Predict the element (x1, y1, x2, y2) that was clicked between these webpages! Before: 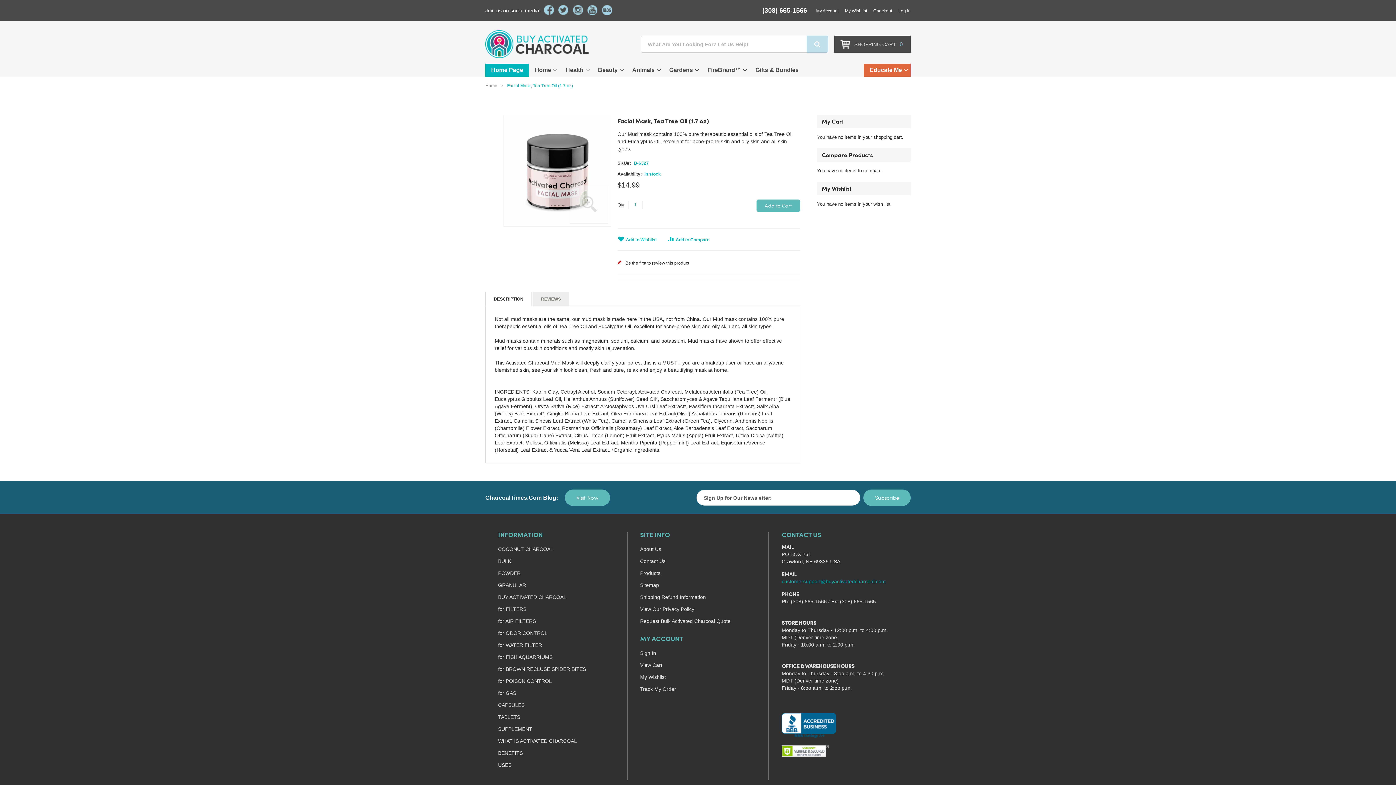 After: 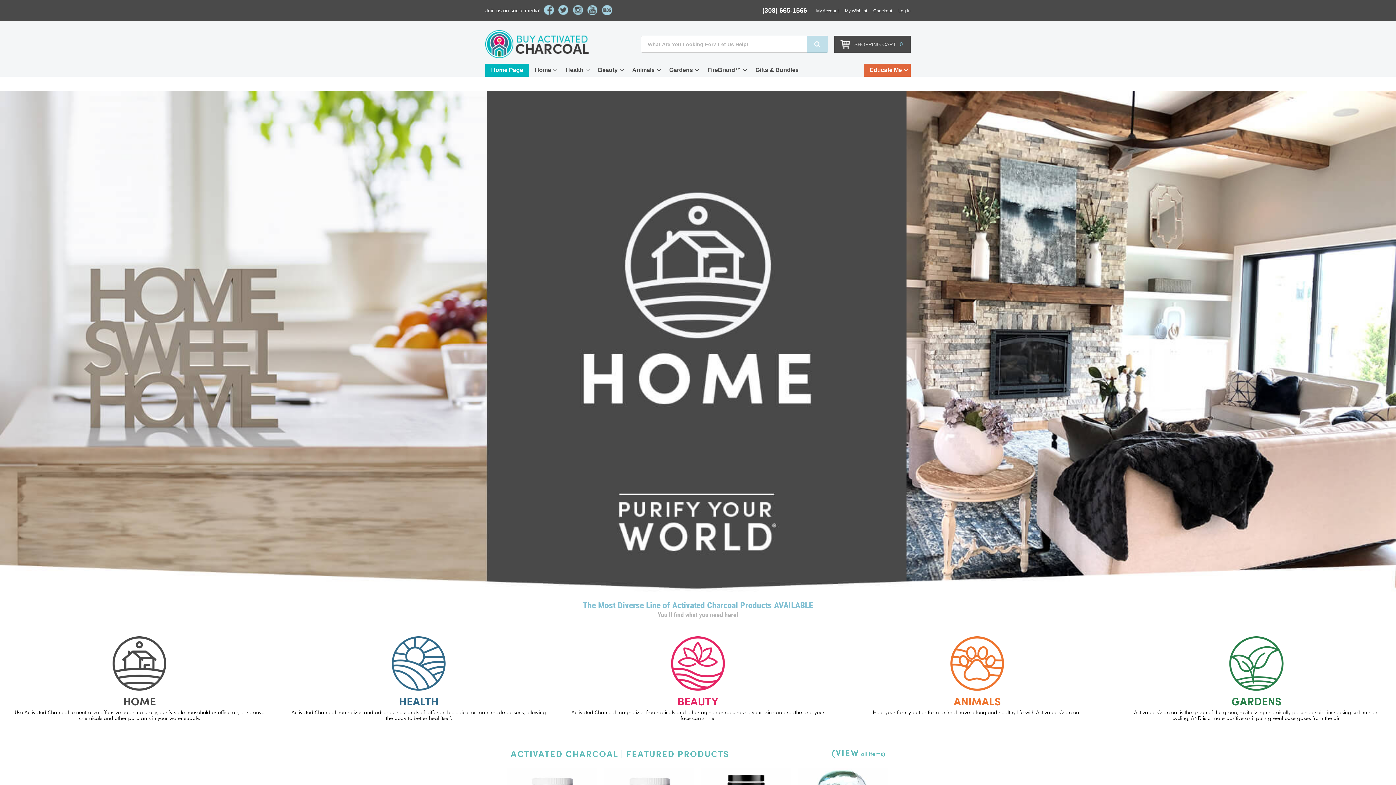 Action: bbox: (485, 83, 498, 88) label: Home 